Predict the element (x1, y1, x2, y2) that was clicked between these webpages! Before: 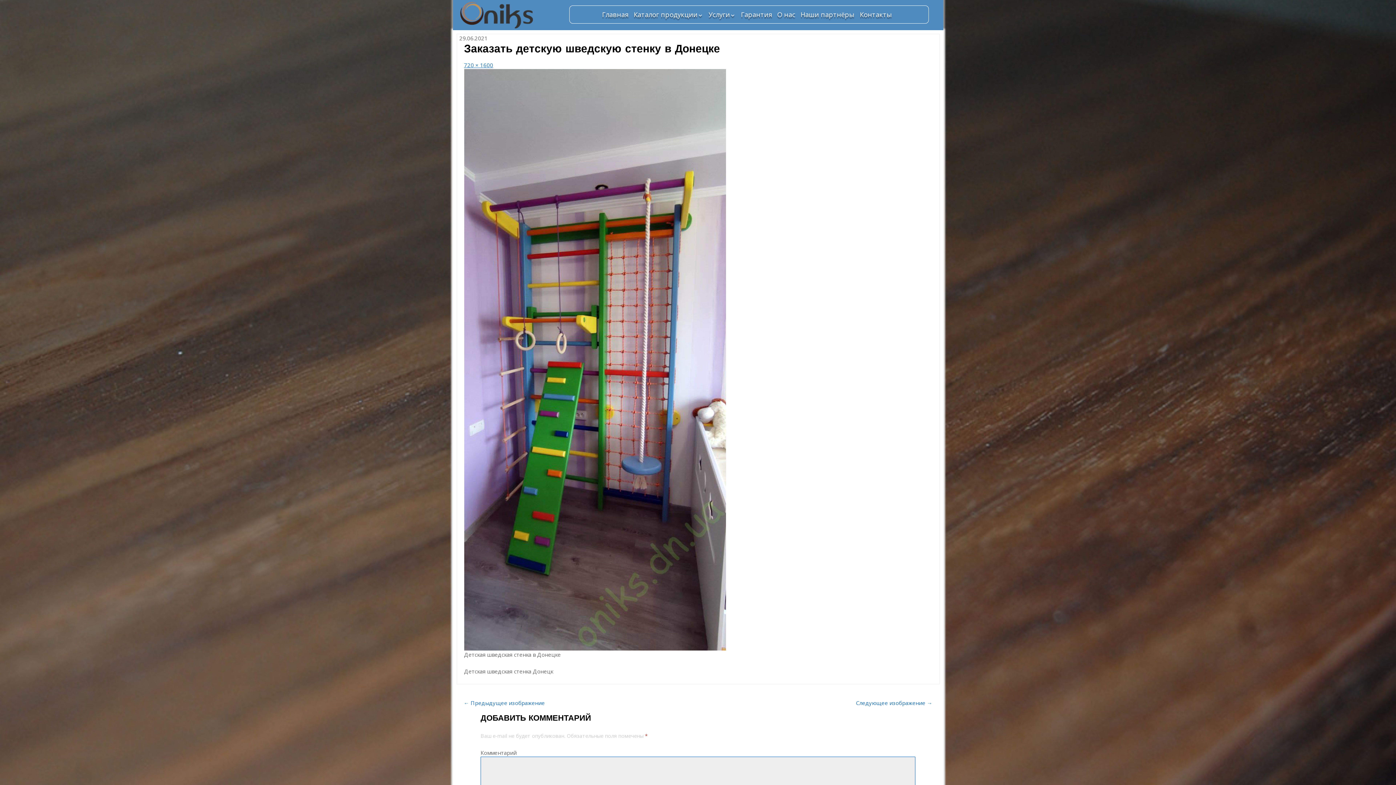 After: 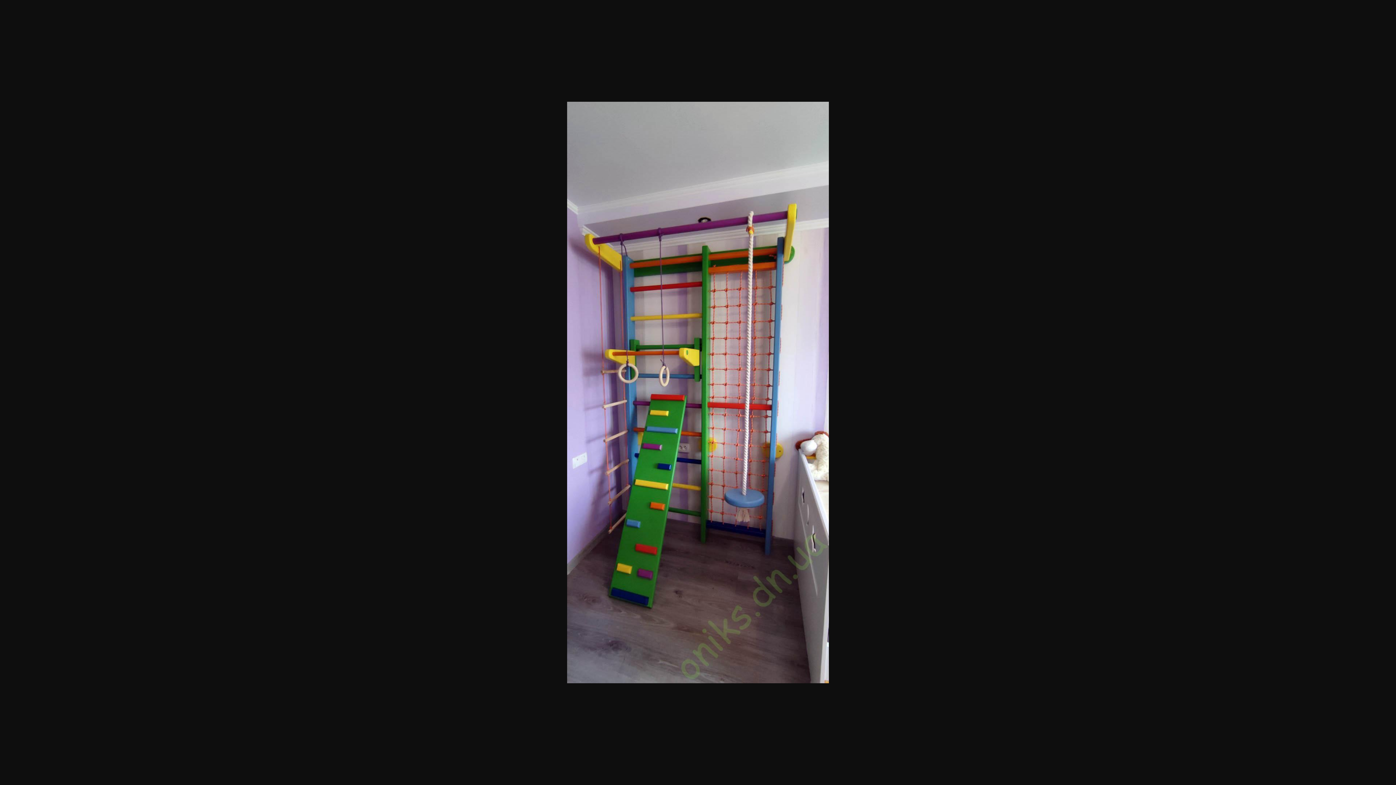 Action: bbox: (464, 61, 493, 68) label: 720 × 1600